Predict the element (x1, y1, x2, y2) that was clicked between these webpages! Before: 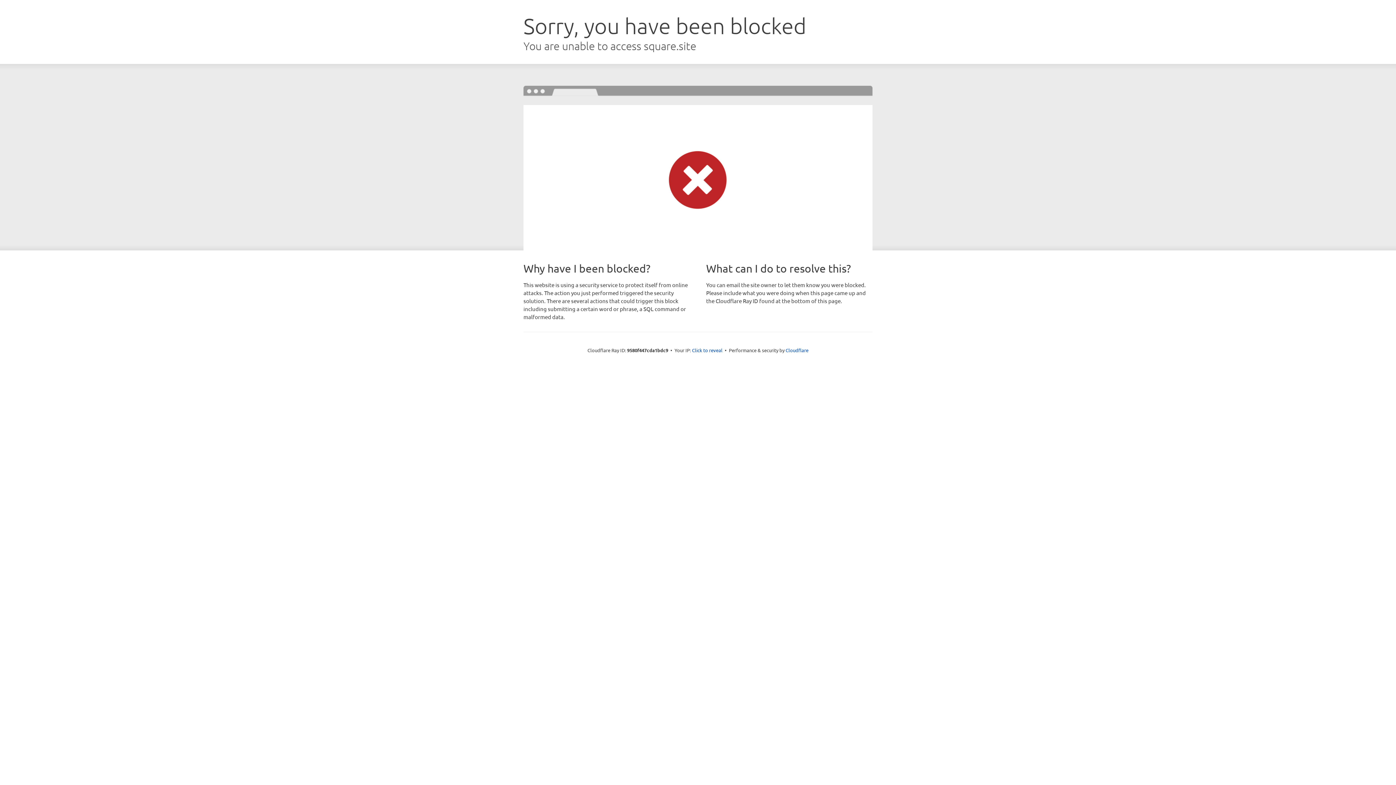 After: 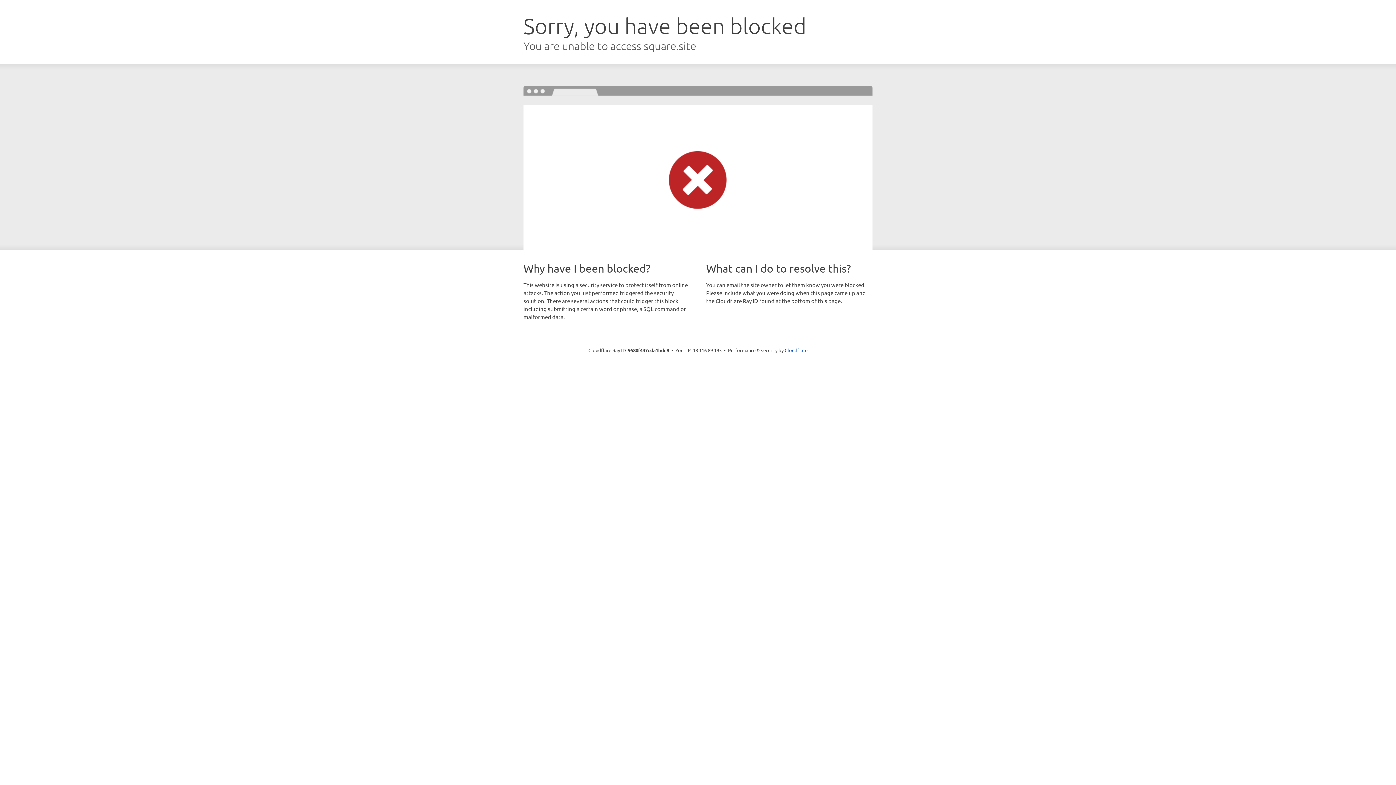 Action: bbox: (692, 346, 722, 353) label: Click to reveal